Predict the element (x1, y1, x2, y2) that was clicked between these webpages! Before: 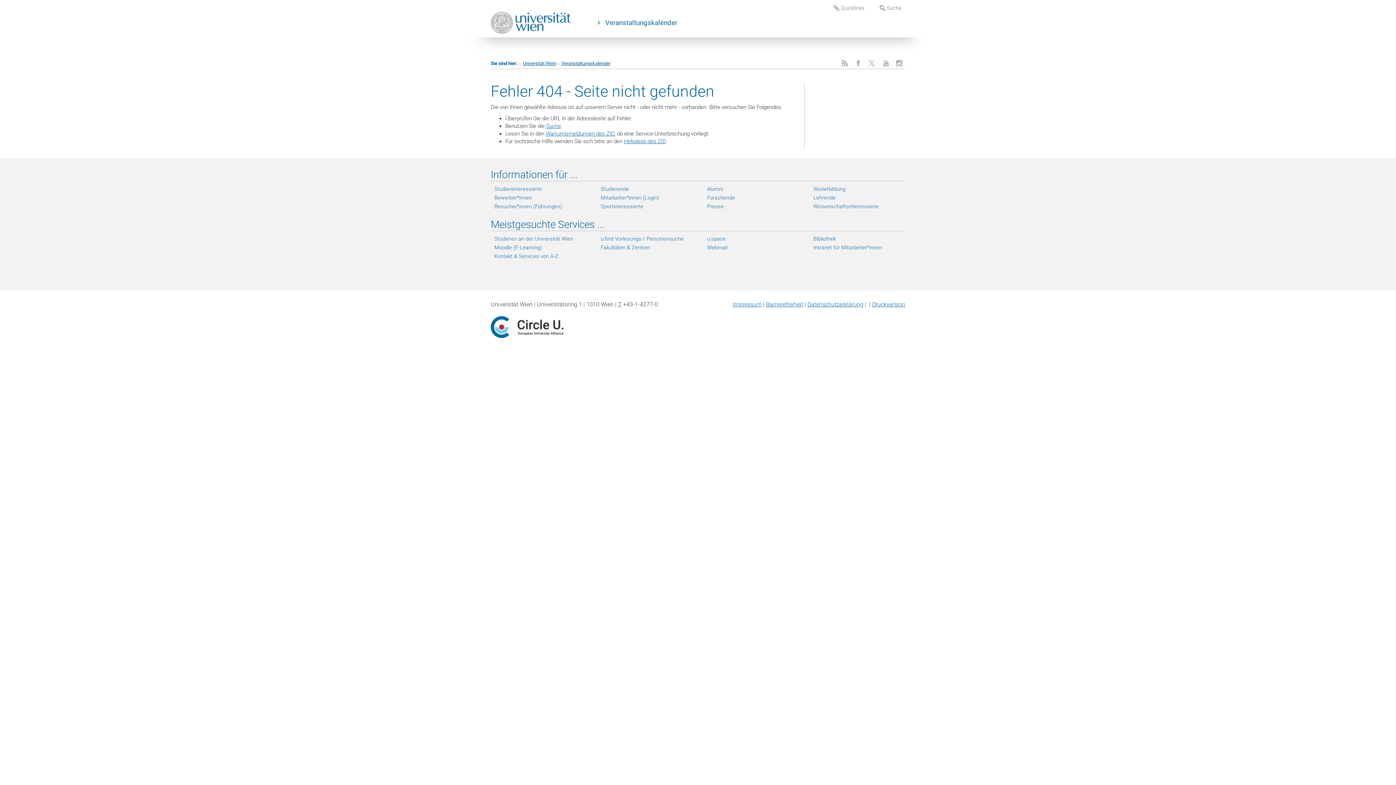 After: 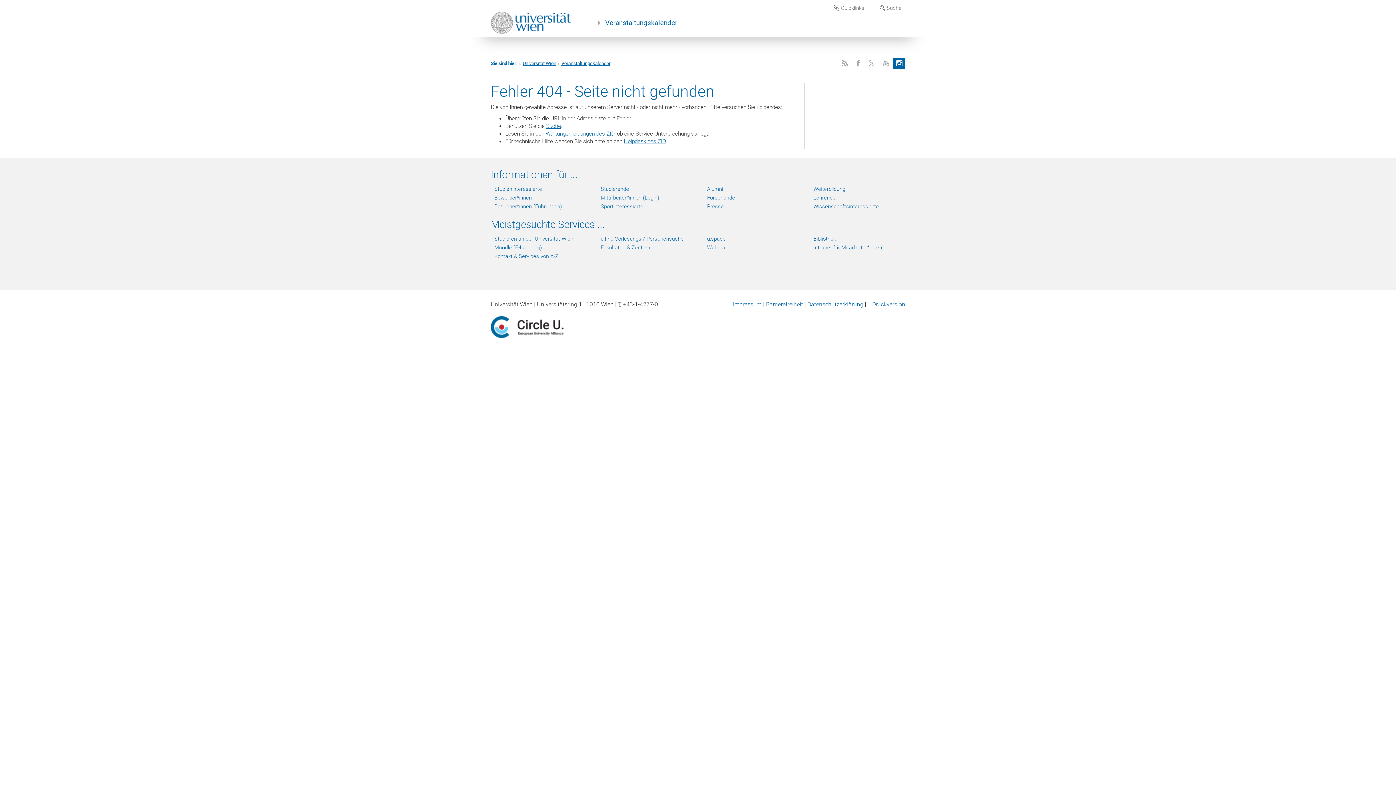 Action: label: Instagram bbox: (893, 58, 905, 68)